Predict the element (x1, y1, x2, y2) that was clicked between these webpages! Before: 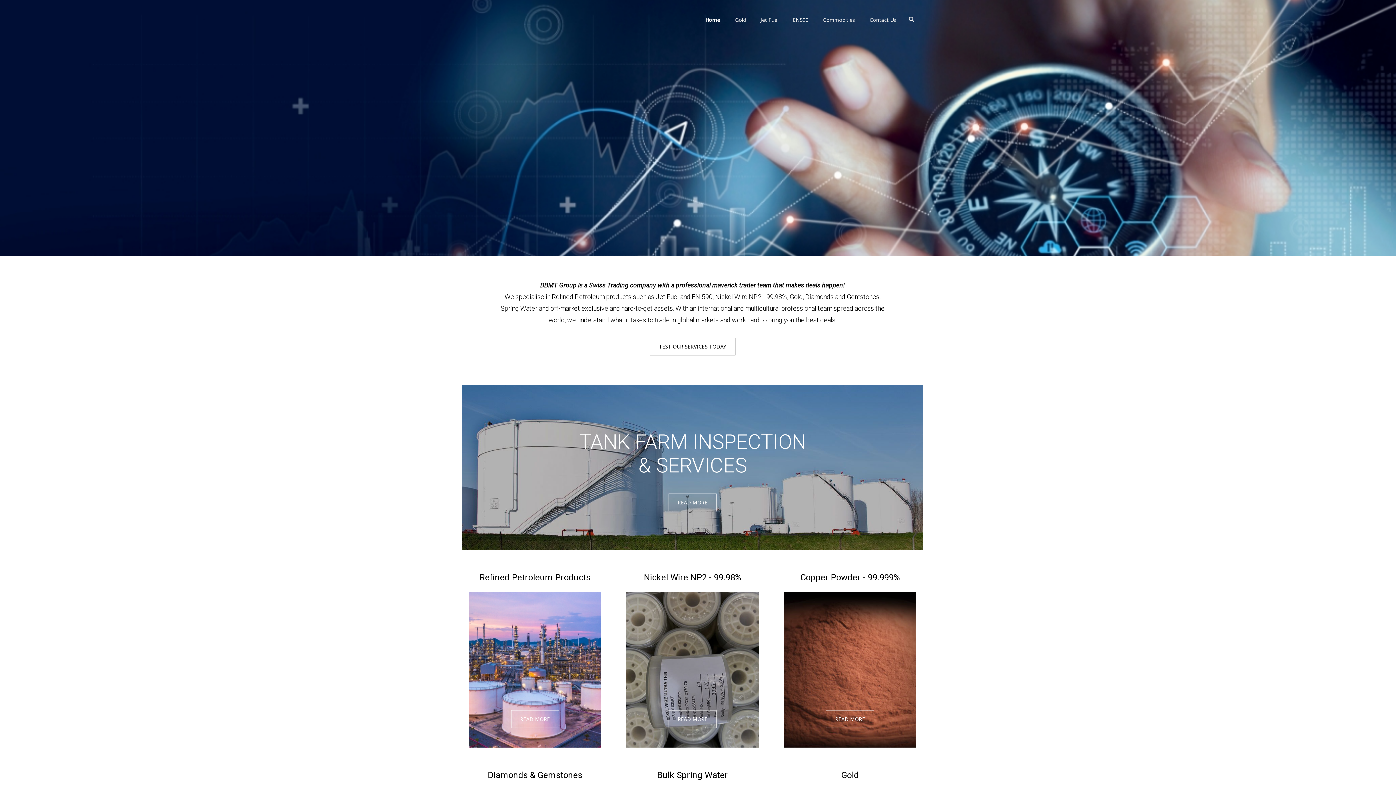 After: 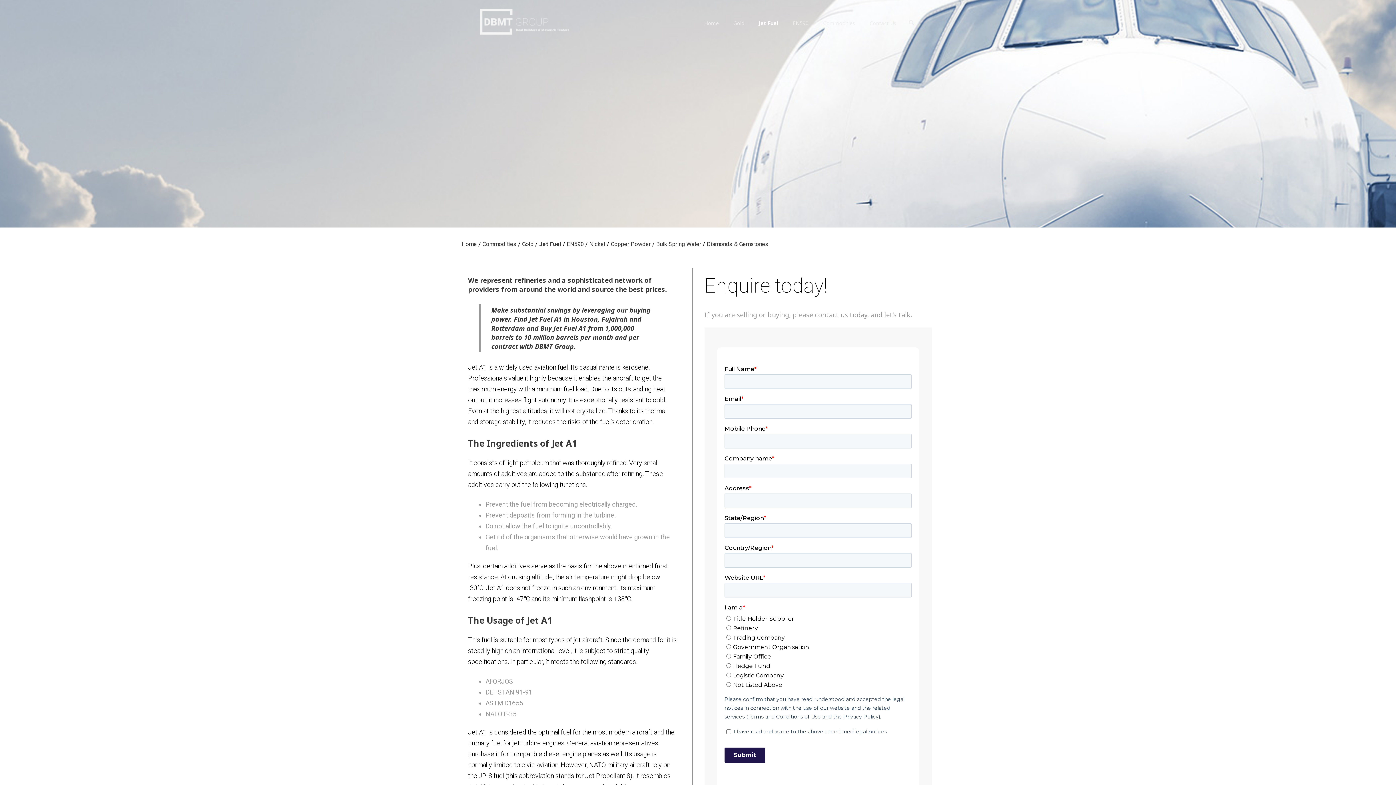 Action: label: Jet Fuel bbox: (753, 12, 785, 30)